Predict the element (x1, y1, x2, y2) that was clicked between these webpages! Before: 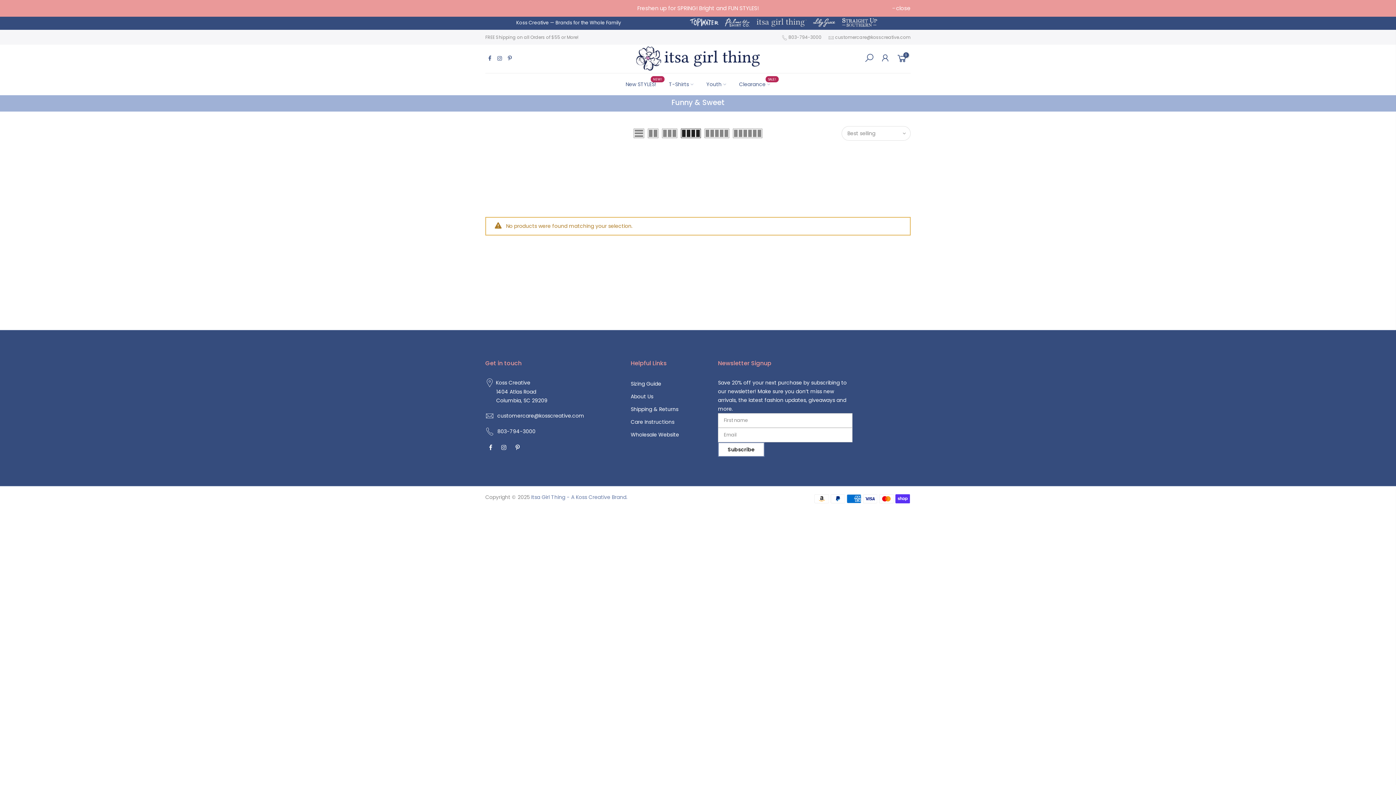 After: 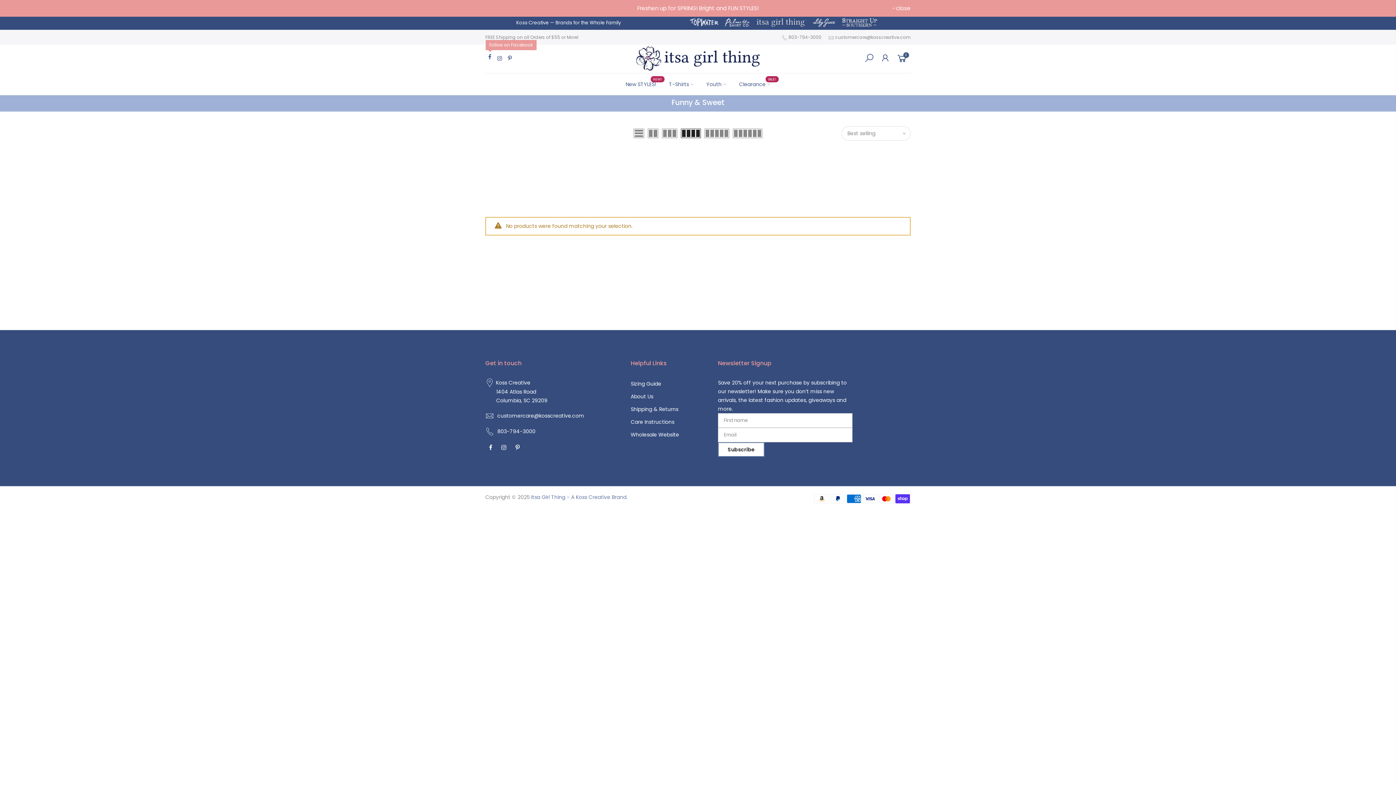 Action: bbox: (488, 54, 491, 63)